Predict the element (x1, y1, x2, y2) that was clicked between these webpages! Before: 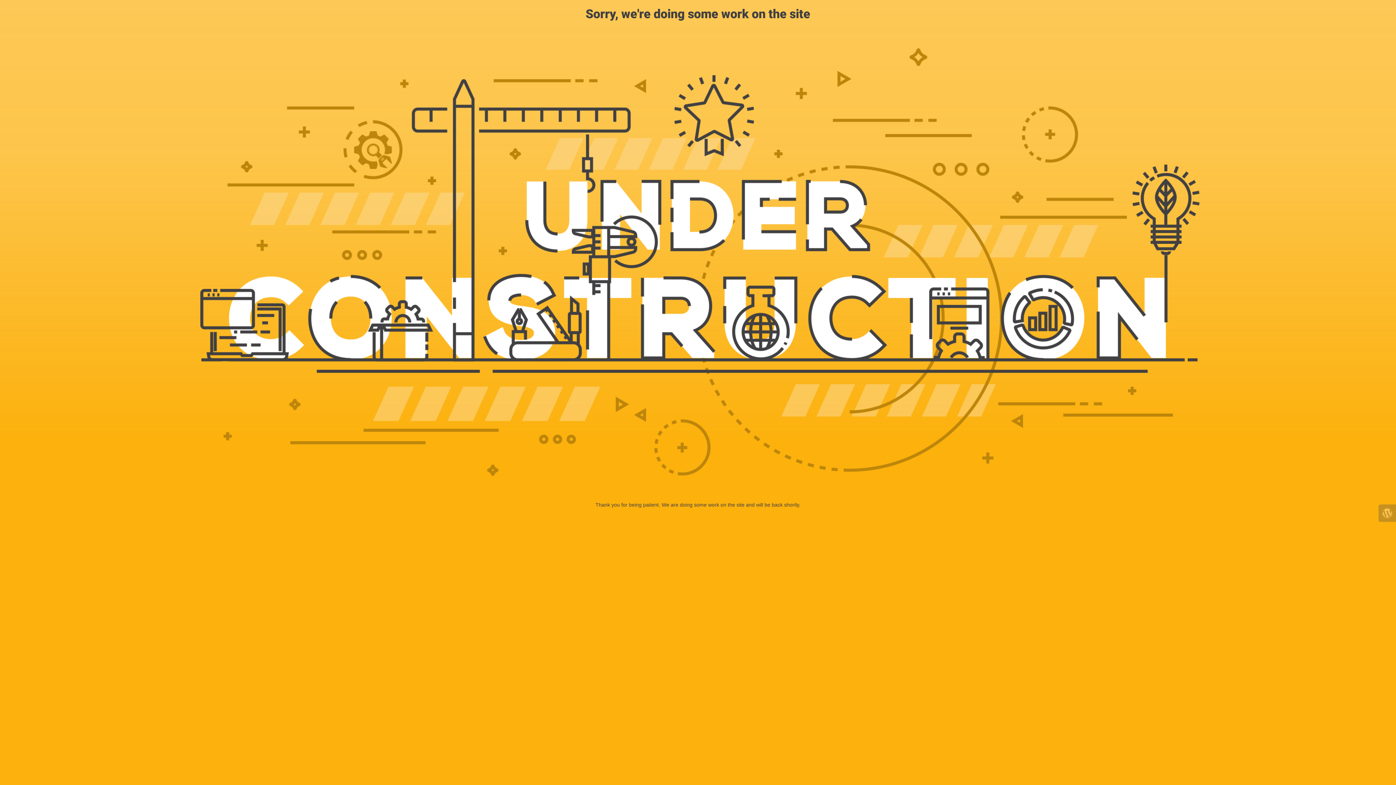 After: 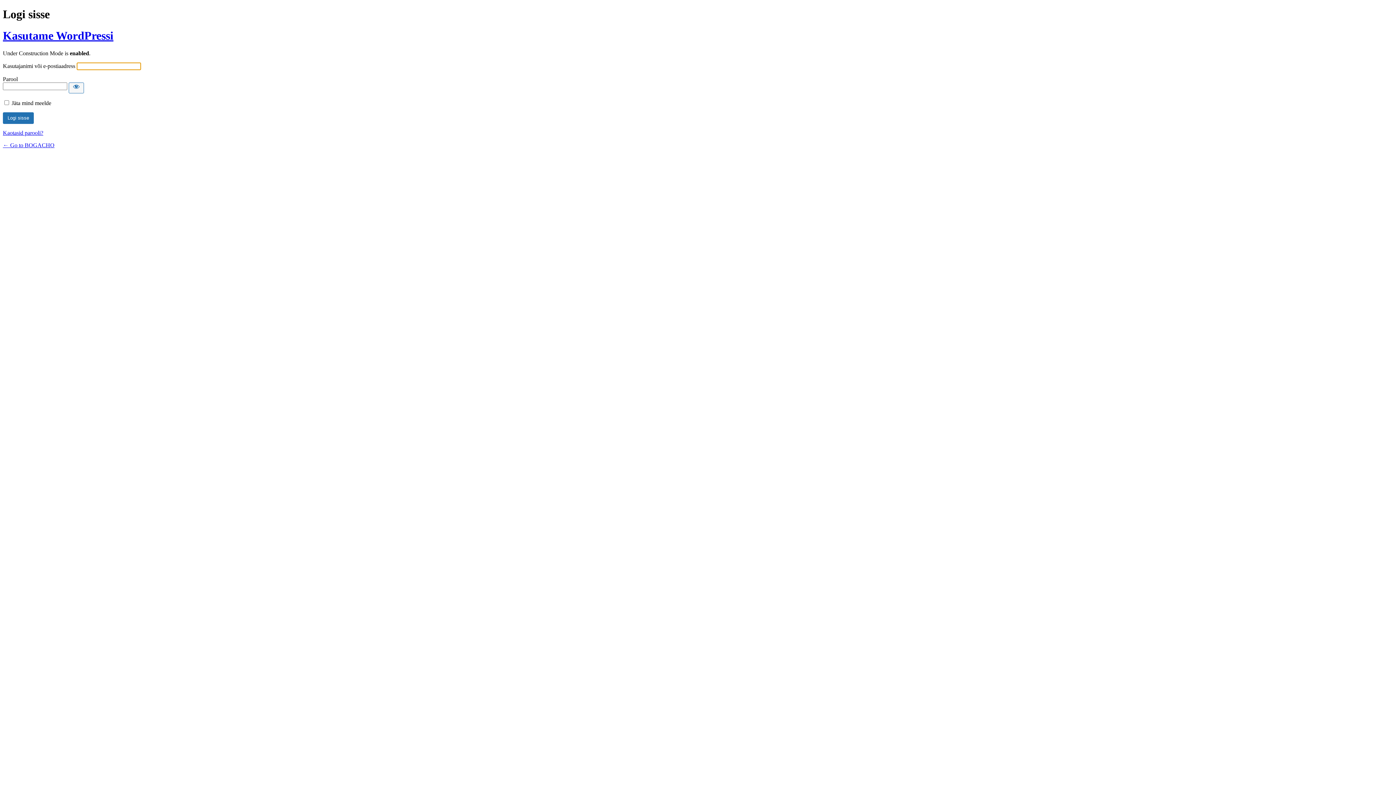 Action: bbox: (1378, 504, 1396, 522)